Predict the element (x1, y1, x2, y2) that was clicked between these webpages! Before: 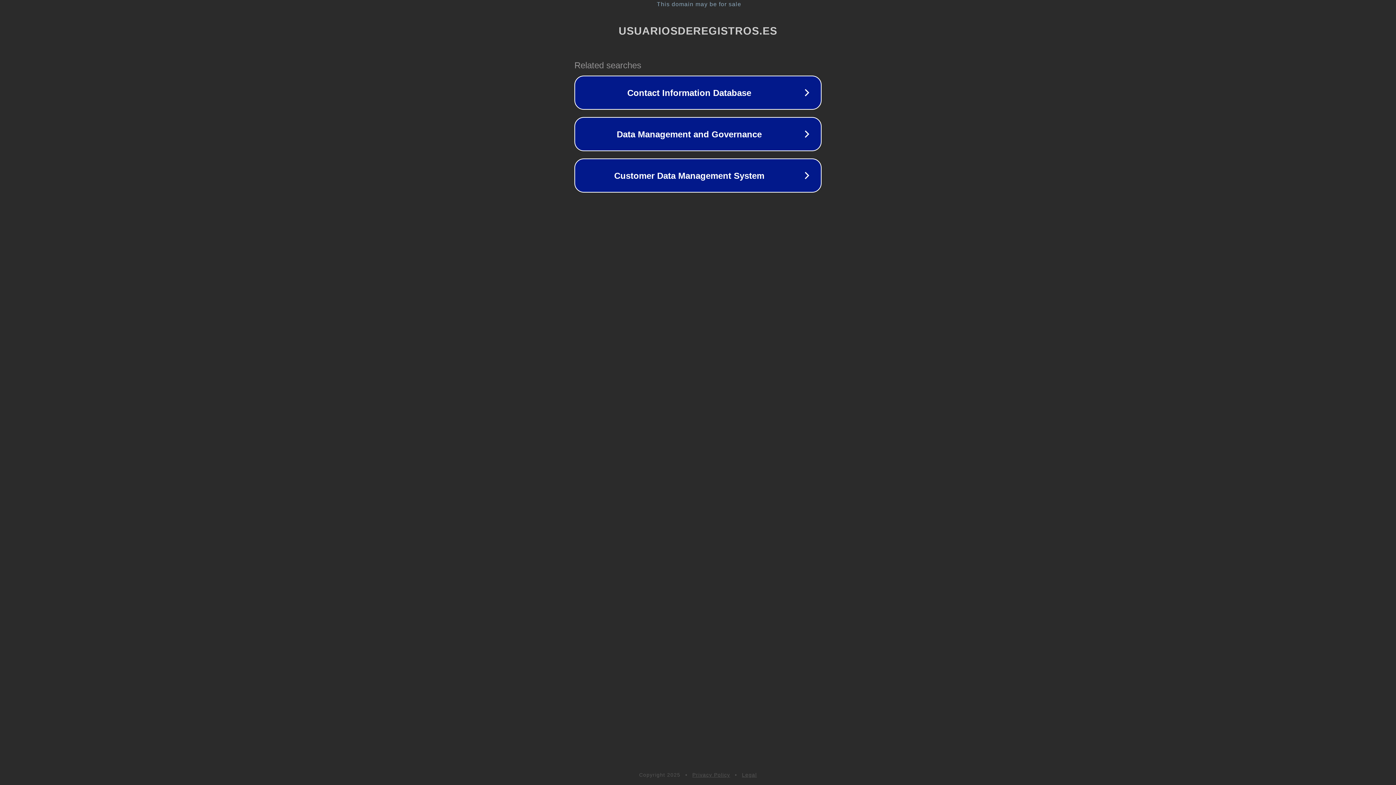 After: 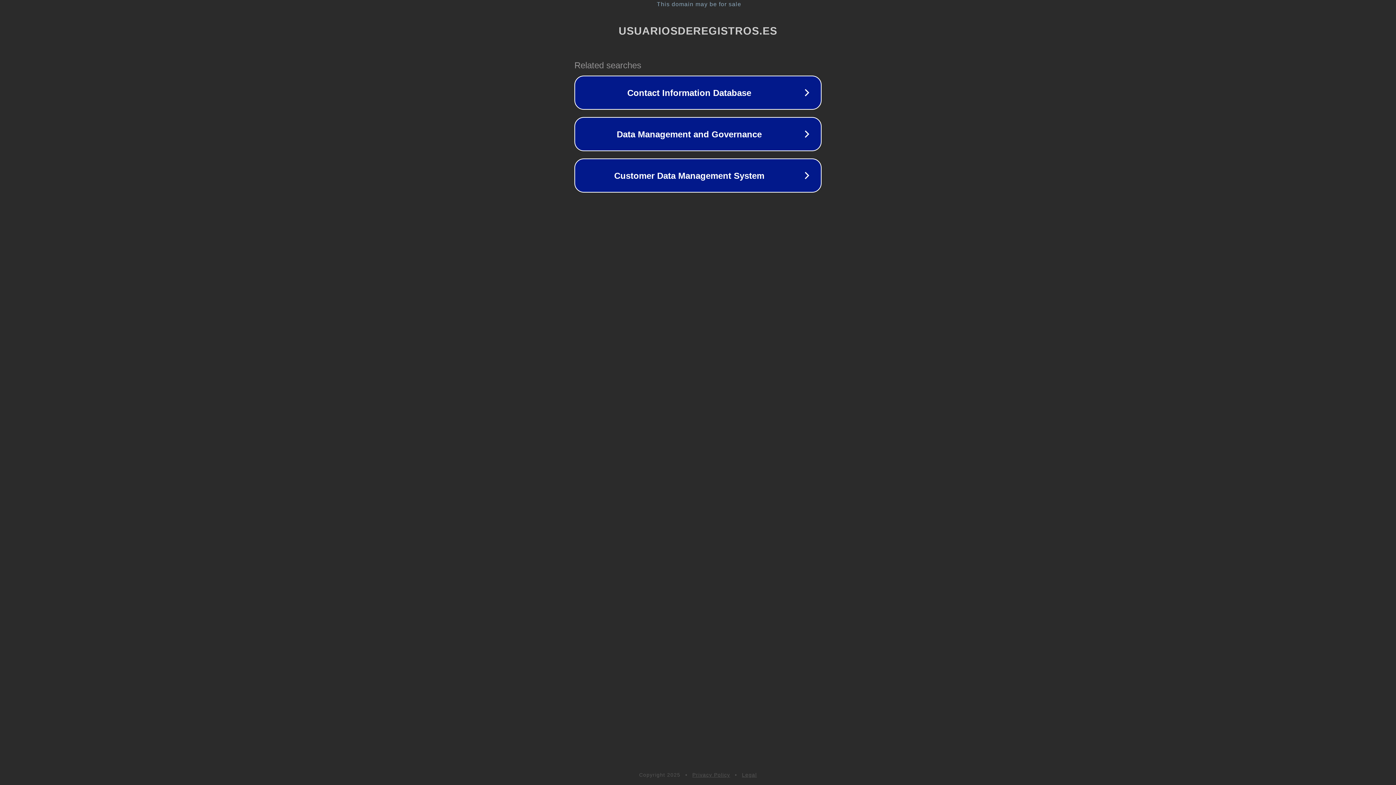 Action: bbox: (742, 772, 757, 778) label: Legal